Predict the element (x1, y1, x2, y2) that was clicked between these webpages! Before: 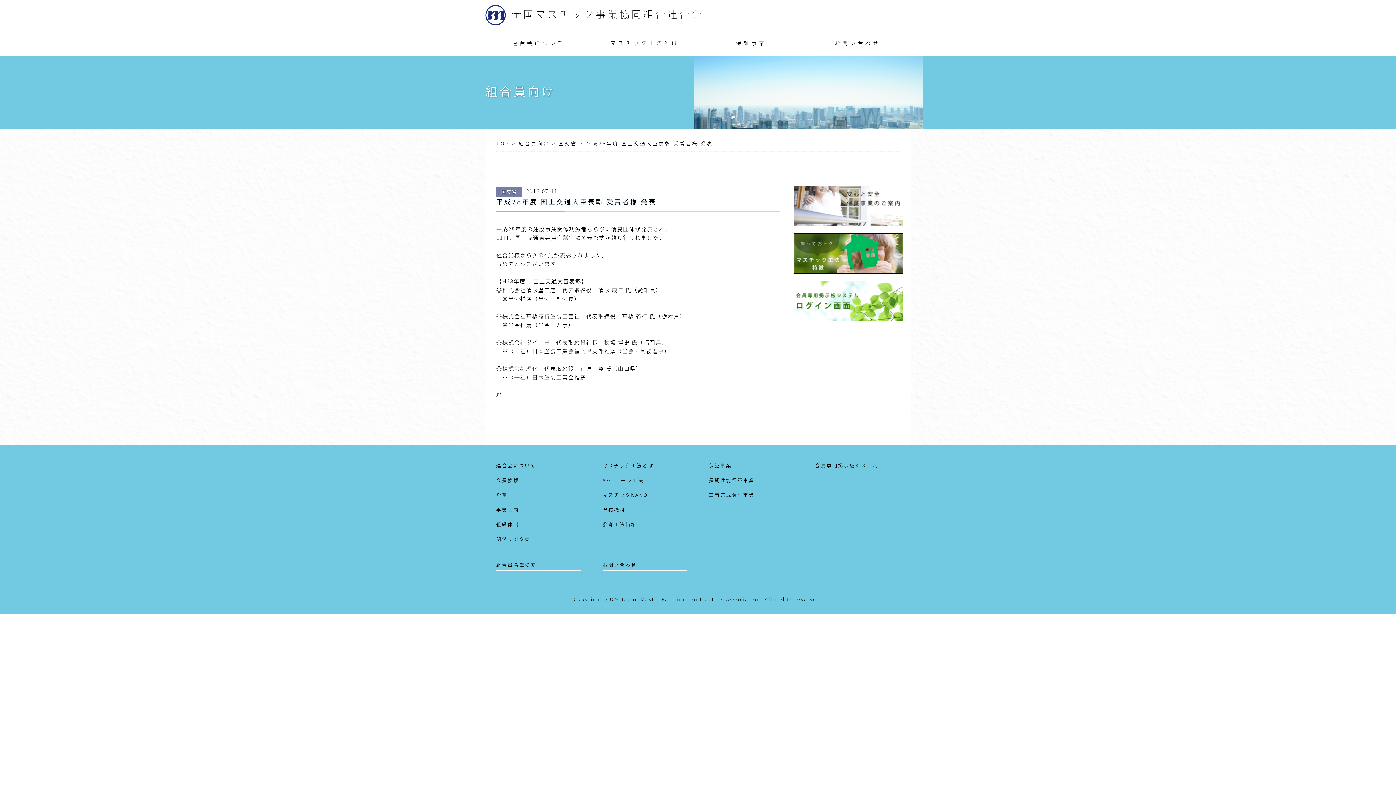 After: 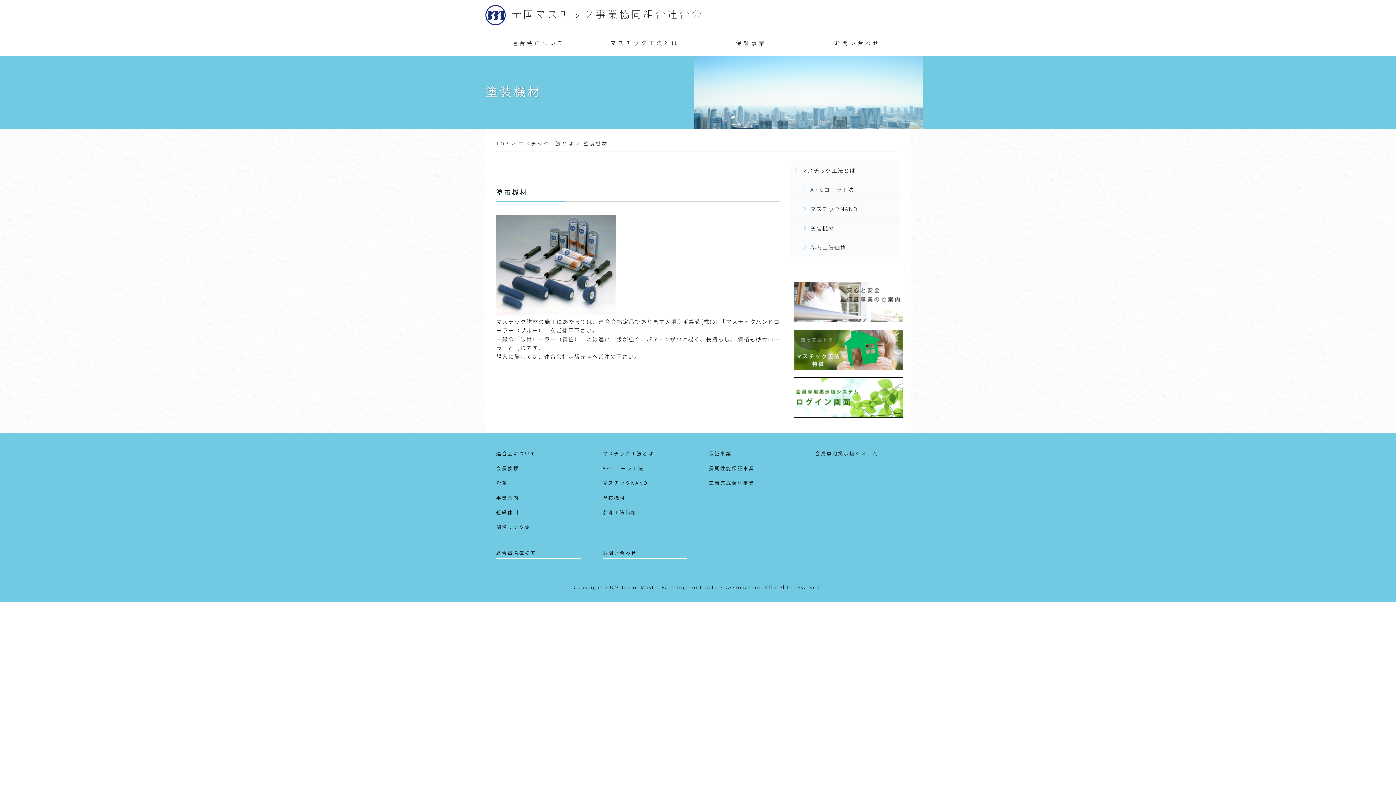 Action: bbox: (602, 506, 625, 513) label: 塗布機材